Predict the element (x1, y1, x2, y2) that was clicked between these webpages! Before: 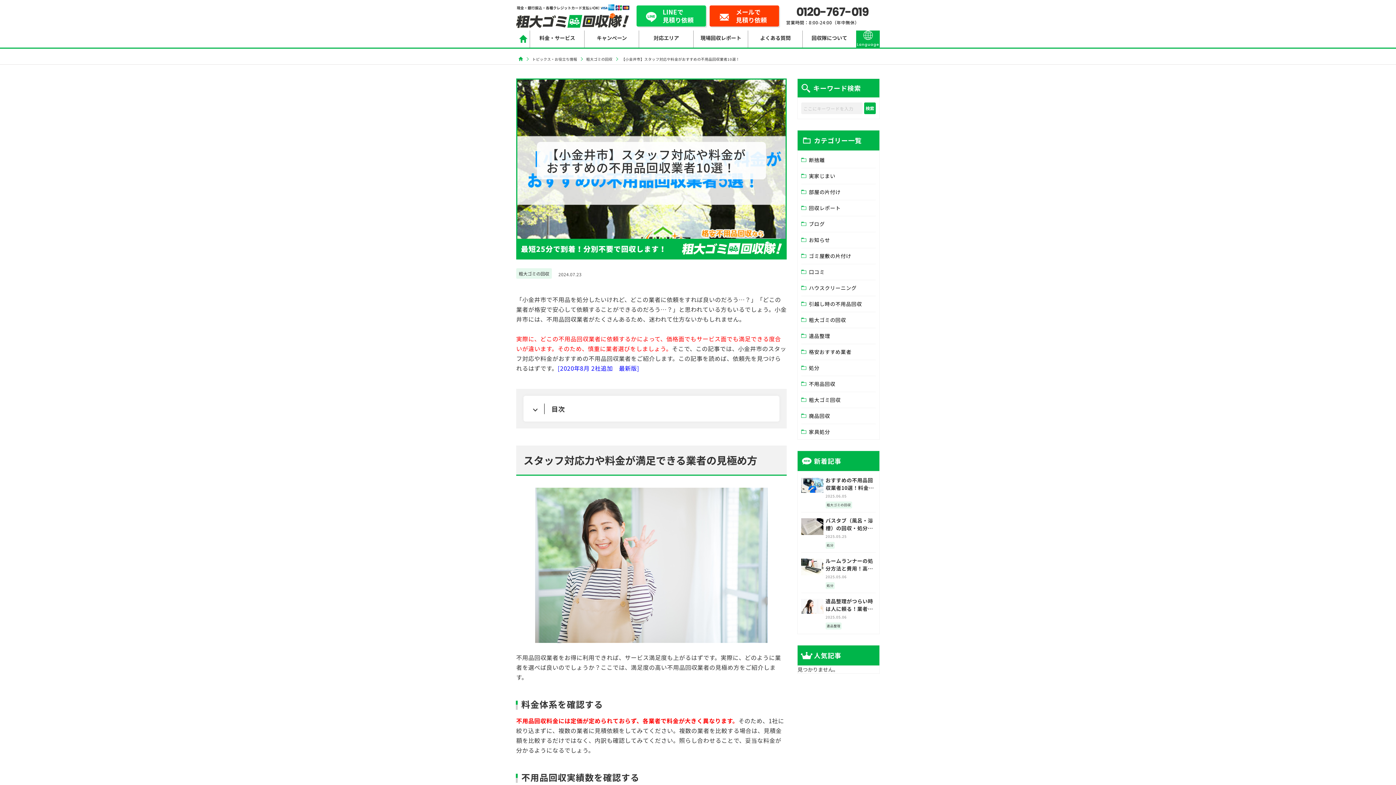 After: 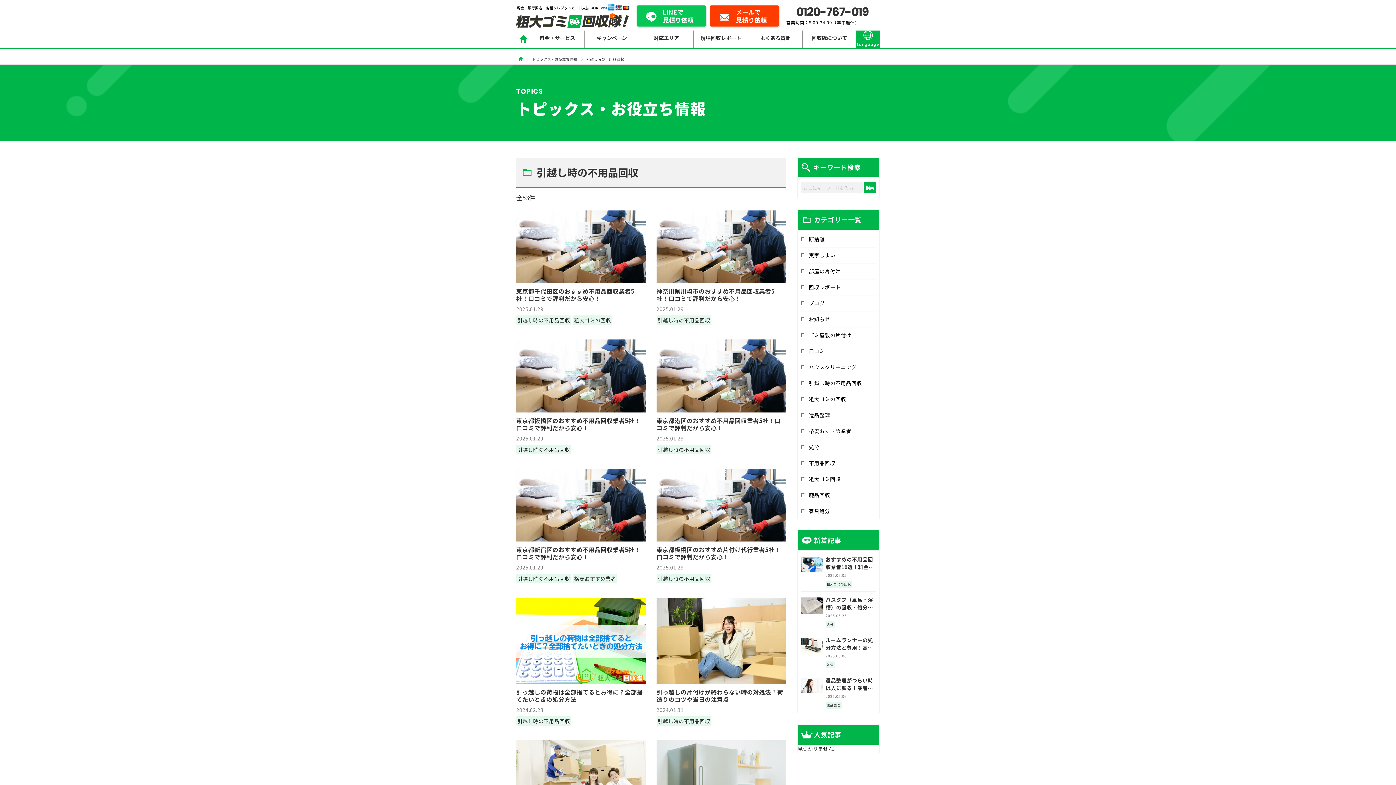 Action: label: 引越し時の不用品回収 bbox: (801, 300, 876, 312)